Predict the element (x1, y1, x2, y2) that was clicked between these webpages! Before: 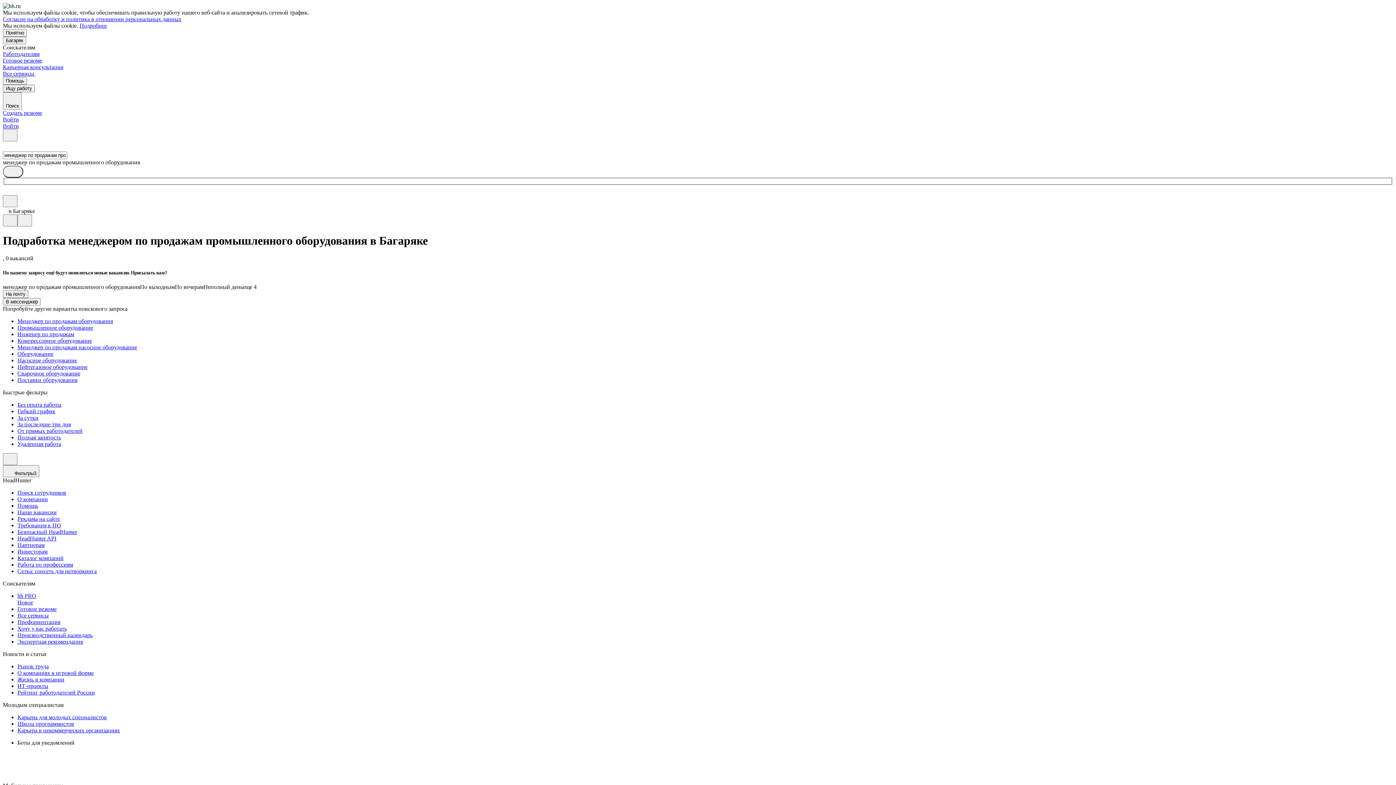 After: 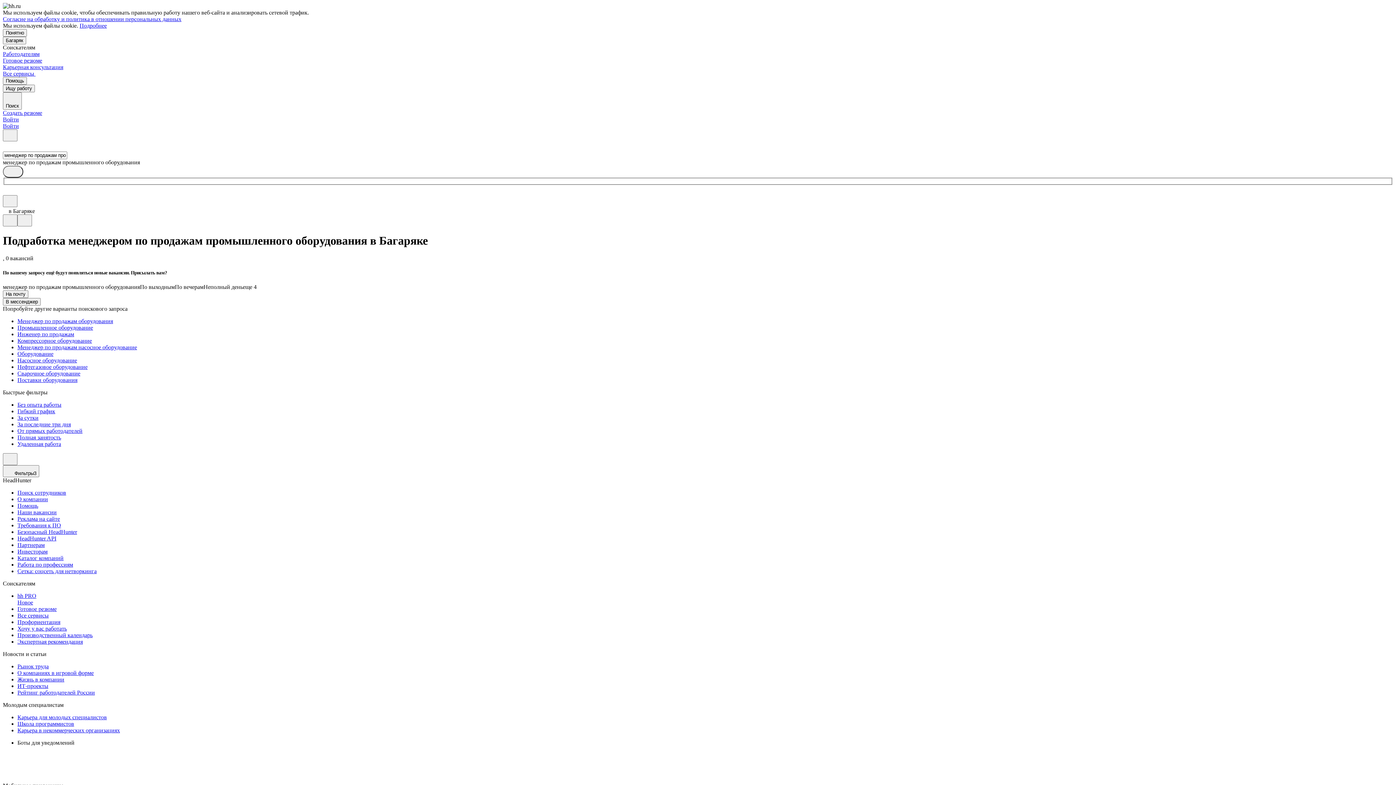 Action: label: Согласие на обработку и политика в отношении персональных данных bbox: (2, 16, 181, 22)